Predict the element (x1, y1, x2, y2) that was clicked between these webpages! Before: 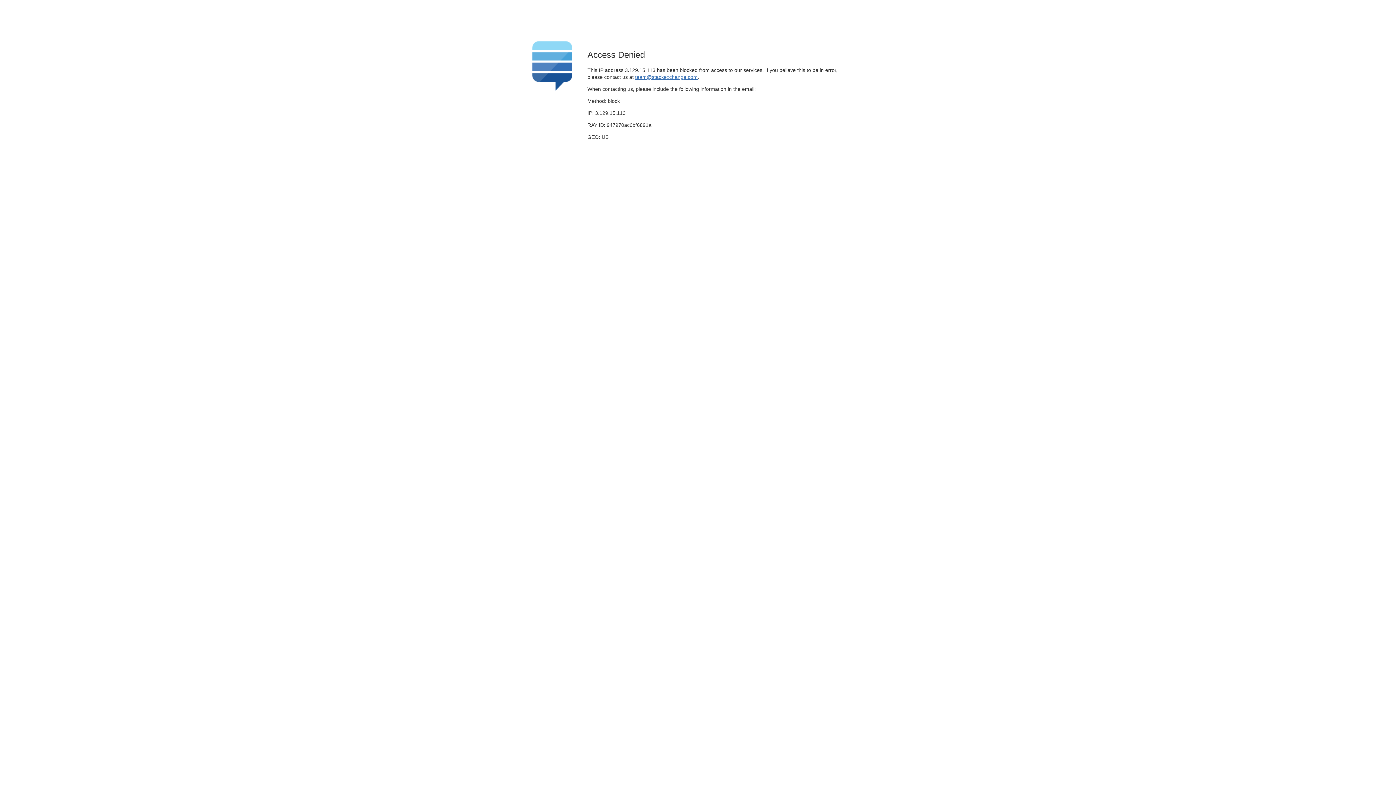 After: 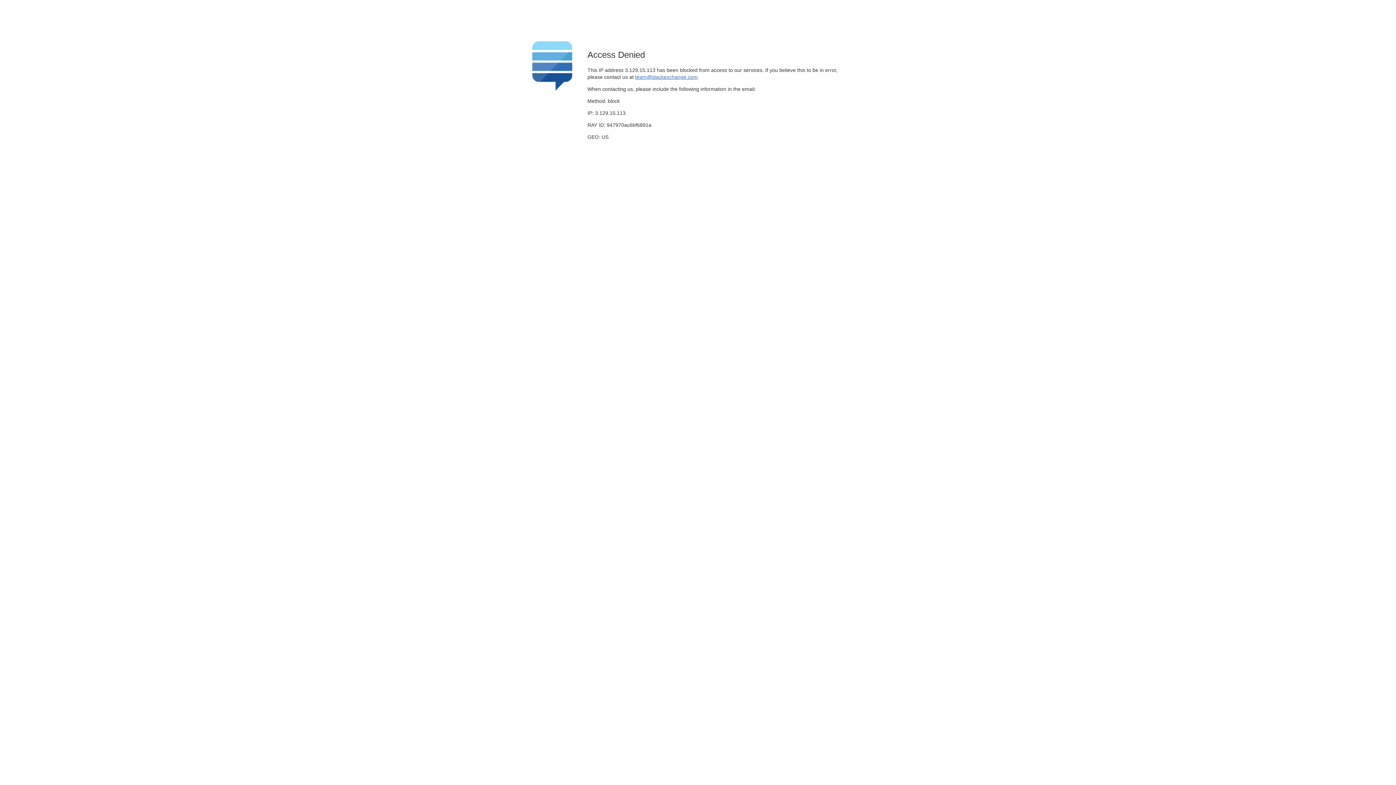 Action: label: team@stackexchange.com bbox: (635, 74, 697, 79)